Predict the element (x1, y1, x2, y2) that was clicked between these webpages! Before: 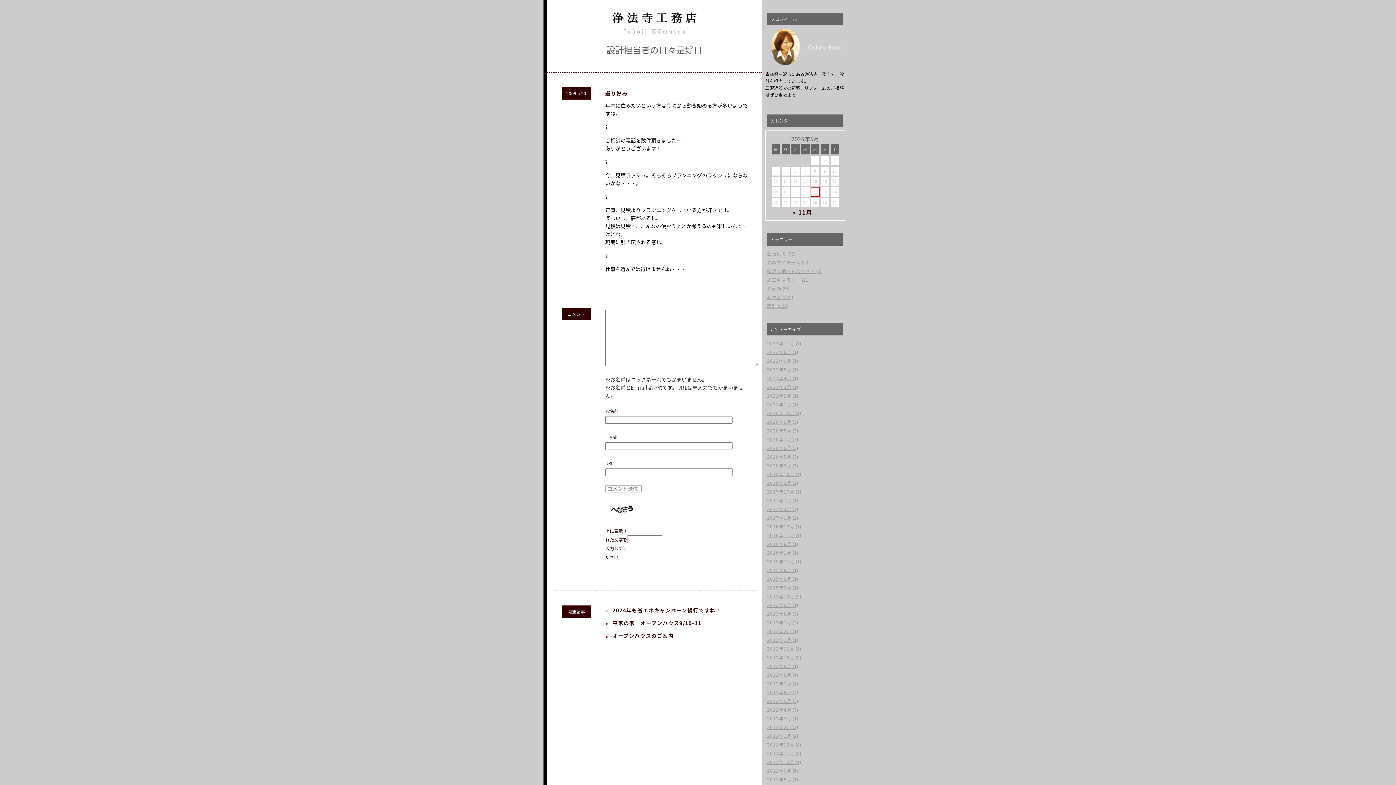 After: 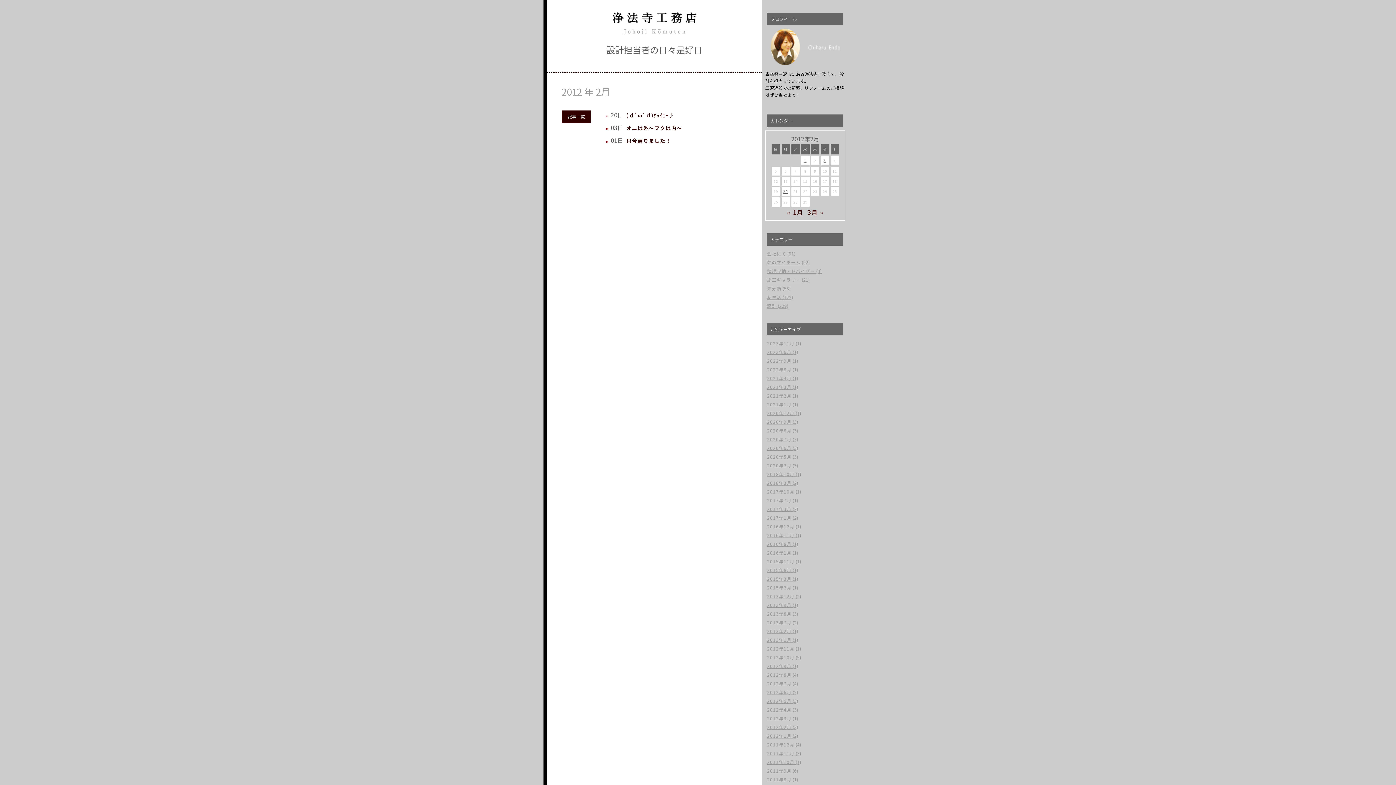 Action: label: 2012年2月 bbox: (767, 724, 791, 730)